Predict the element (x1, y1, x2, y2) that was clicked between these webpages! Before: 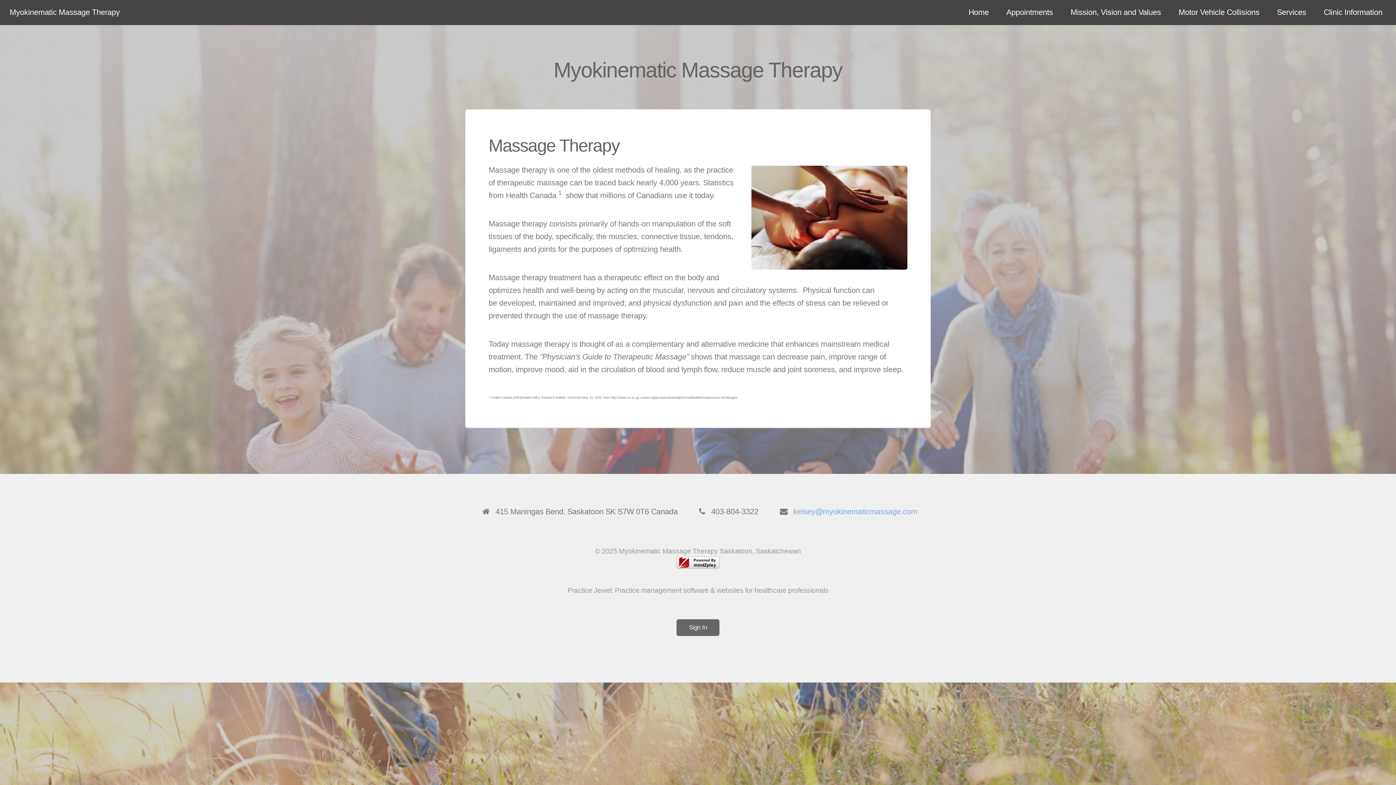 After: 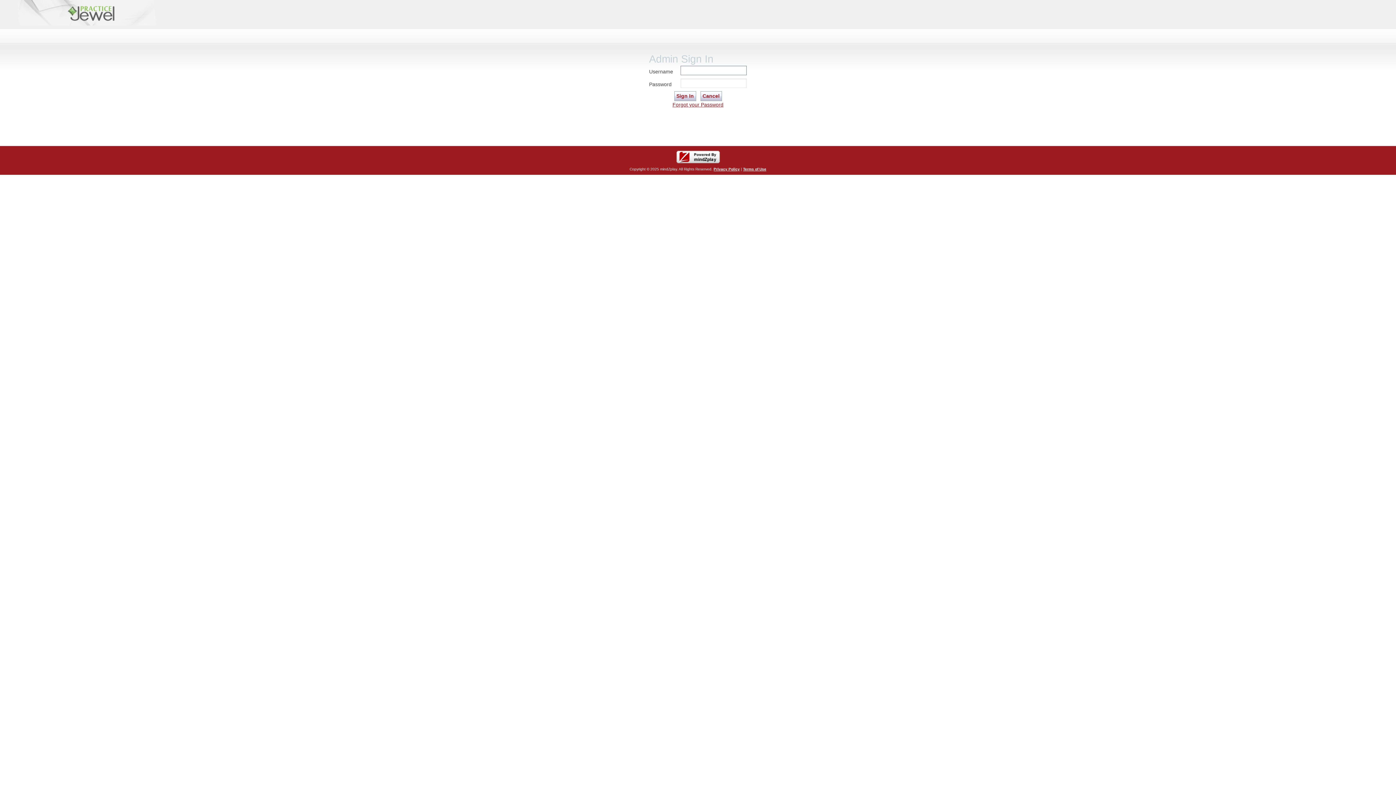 Action: bbox: (676, 619, 719, 636) label: Sign In